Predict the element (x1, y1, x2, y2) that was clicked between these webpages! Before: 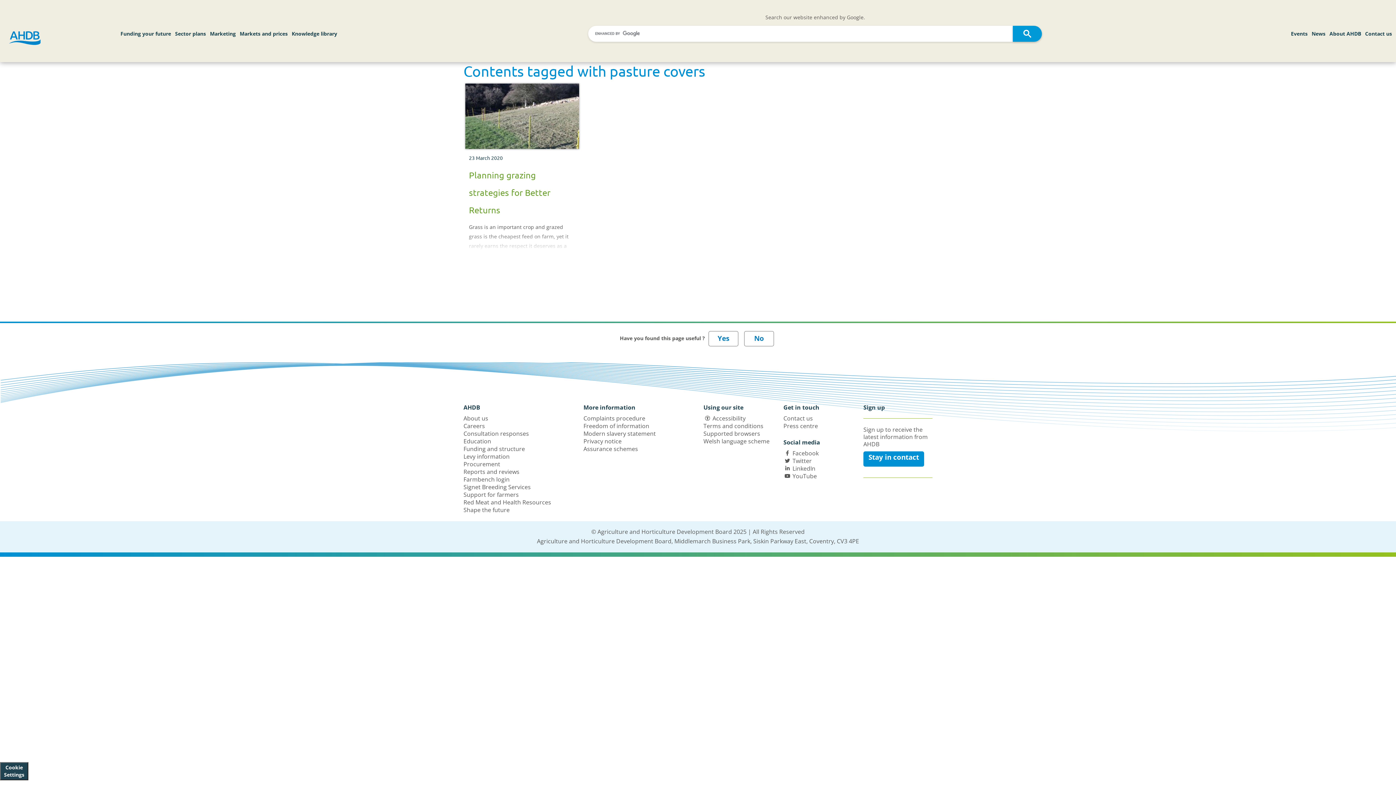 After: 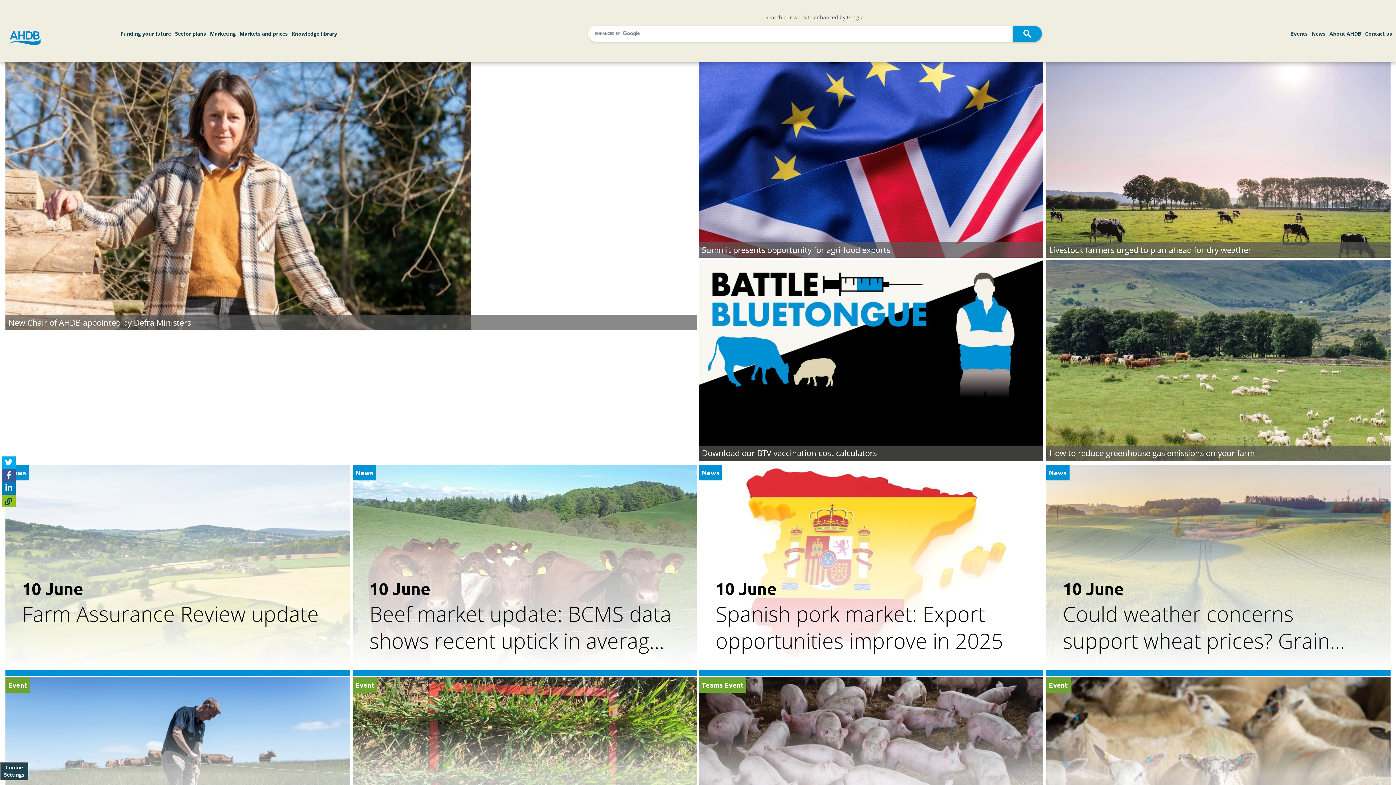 Action: bbox: (8, 33, 40, 40)